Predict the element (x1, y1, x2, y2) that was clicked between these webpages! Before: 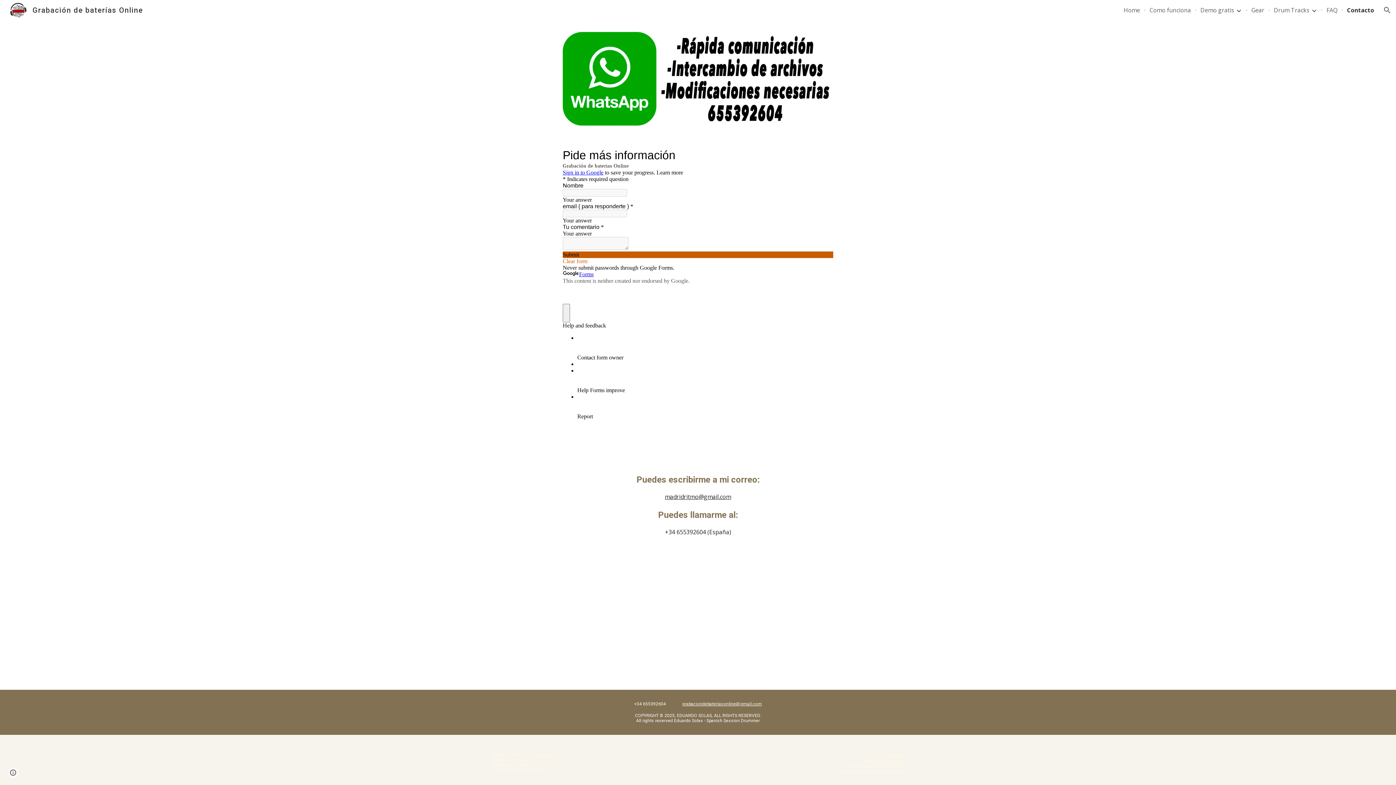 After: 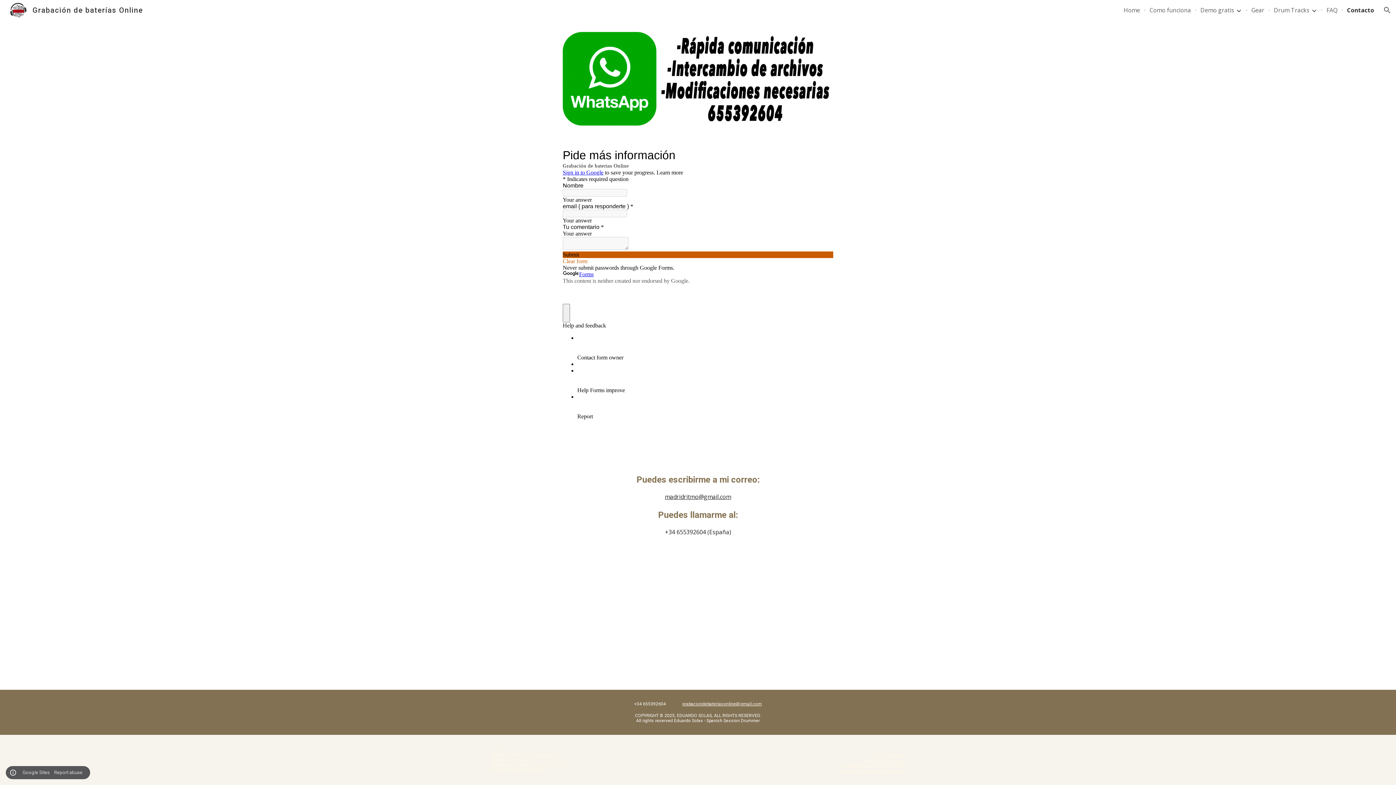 Action: bbox: (8, 768, 18, 778) label: Site actions